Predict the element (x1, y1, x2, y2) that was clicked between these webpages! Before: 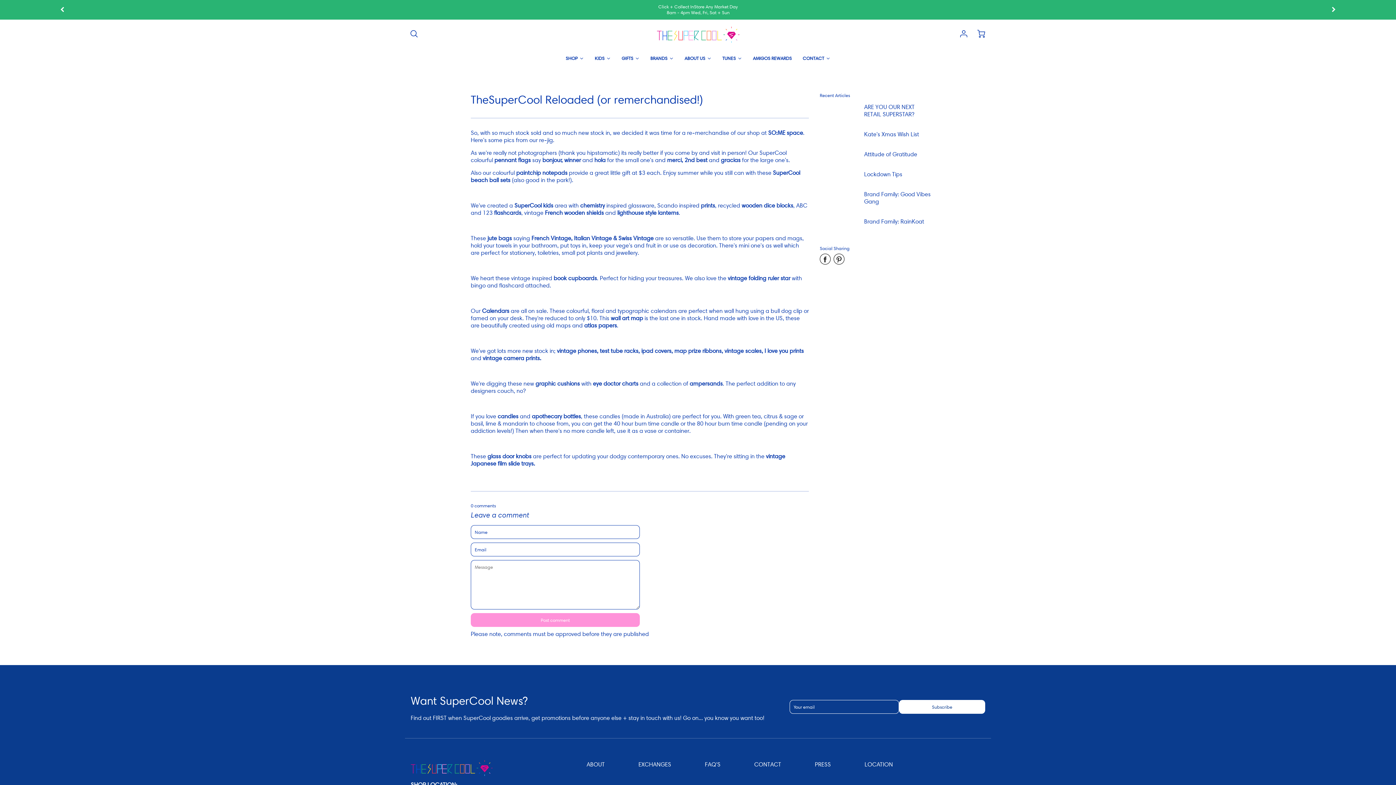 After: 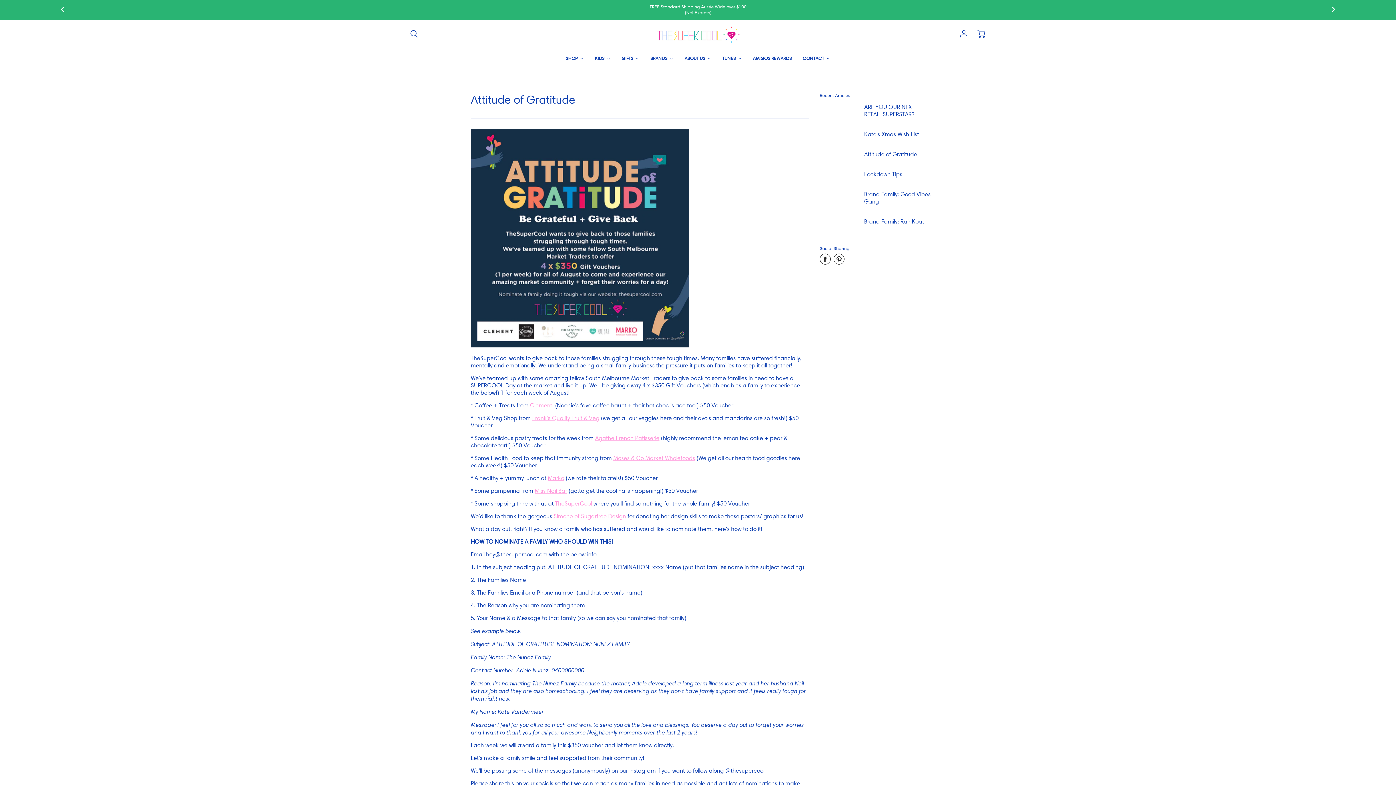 Action: bbox: (820, 150, 930, 163)